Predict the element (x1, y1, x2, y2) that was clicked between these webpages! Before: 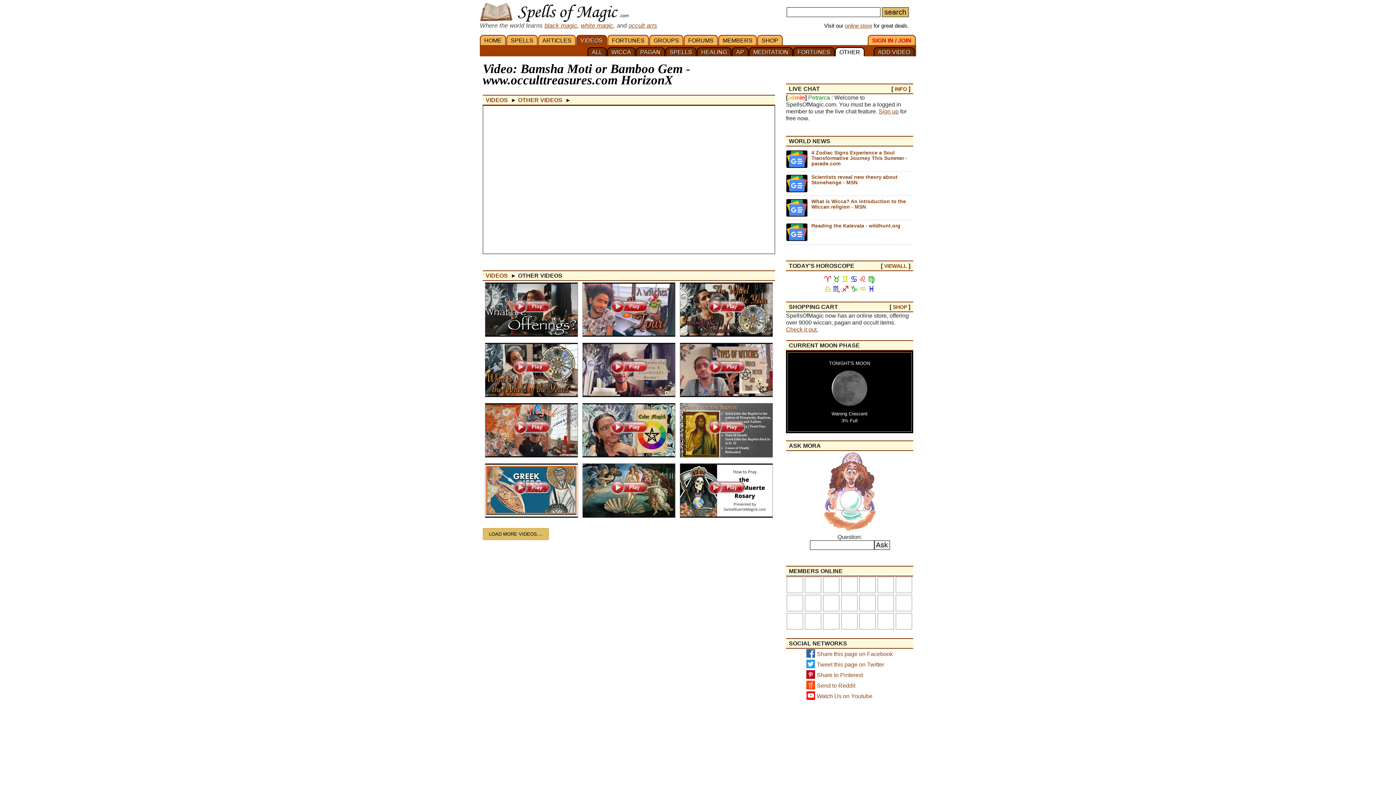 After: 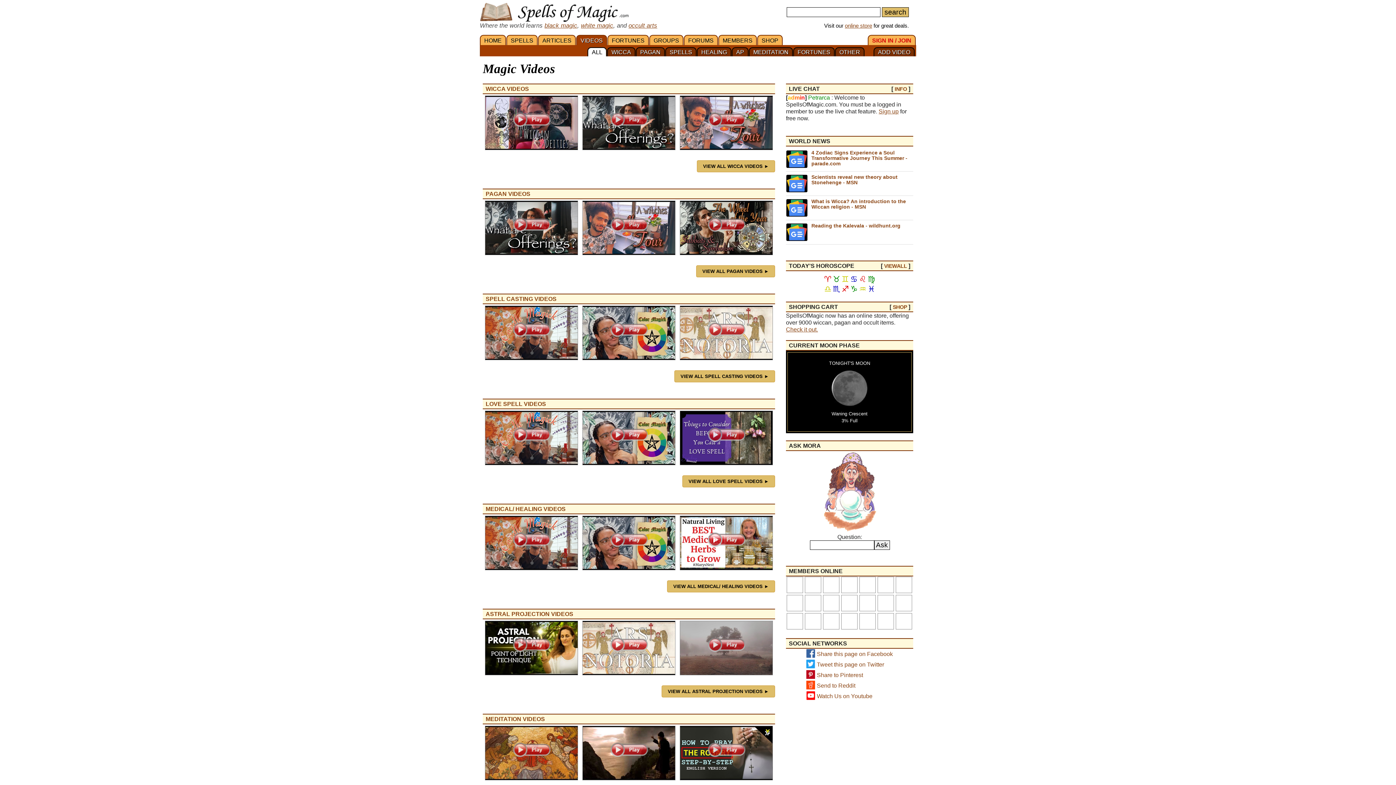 Action: label: VIDEOS bbox: (485, 272, 508, 278)